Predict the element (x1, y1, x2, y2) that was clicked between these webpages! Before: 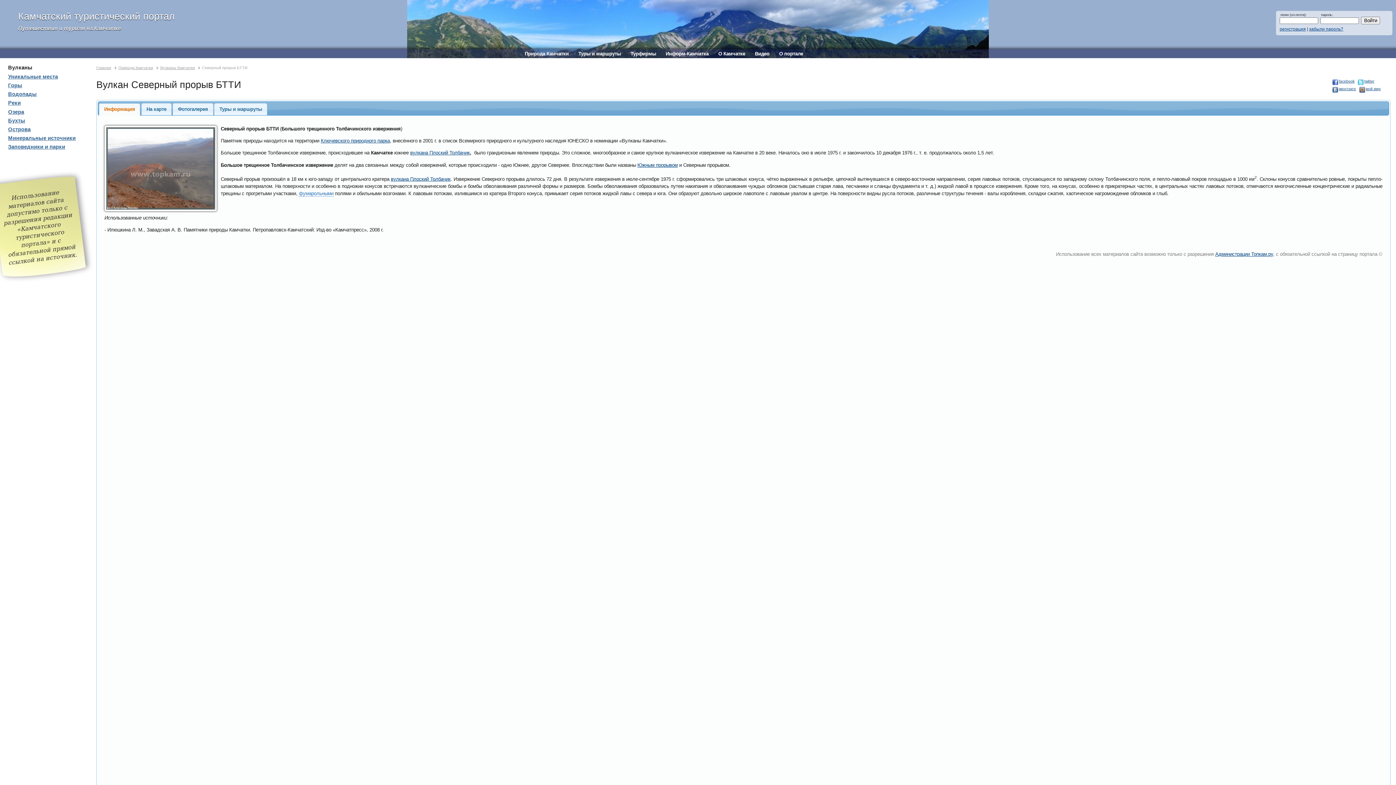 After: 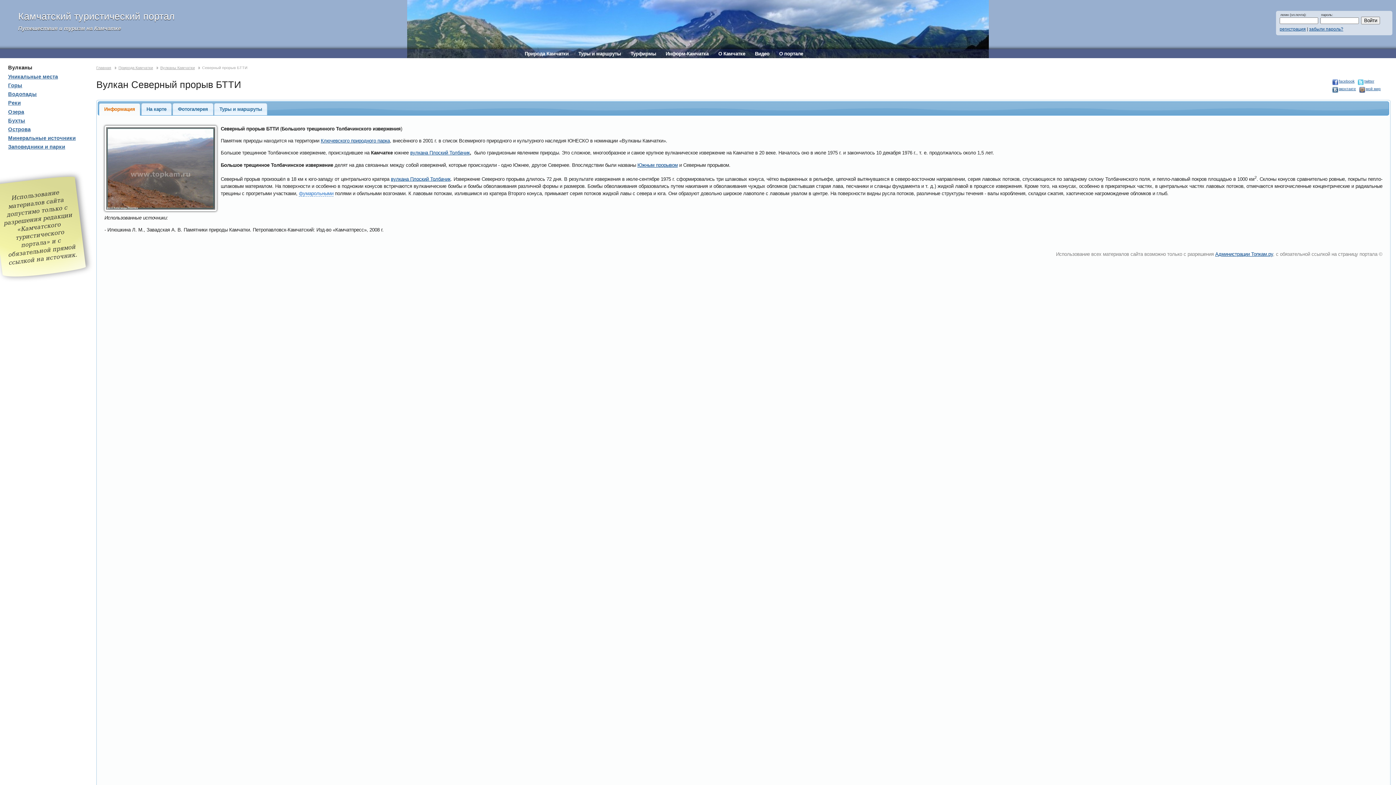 Action: bbox: (99, 103, 139, 115) label: Информация